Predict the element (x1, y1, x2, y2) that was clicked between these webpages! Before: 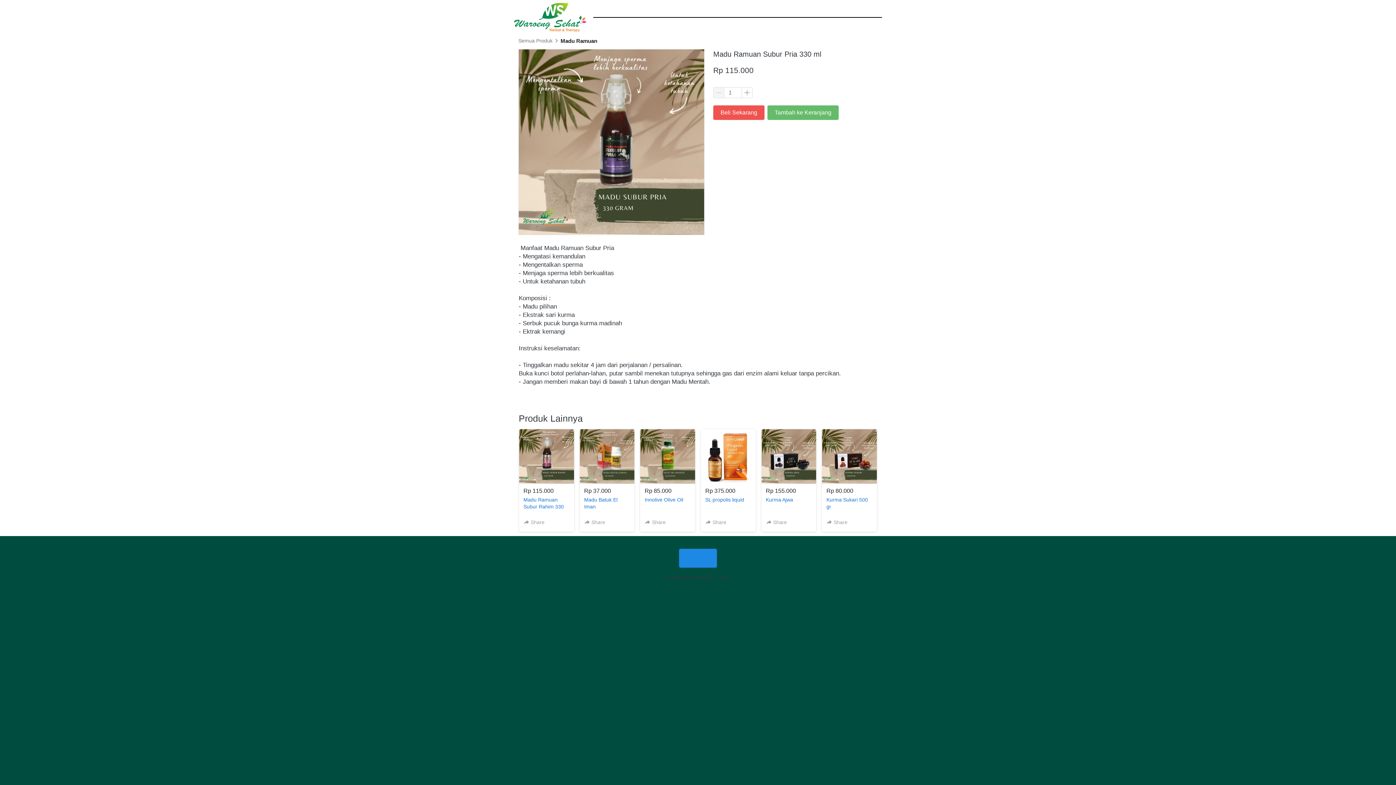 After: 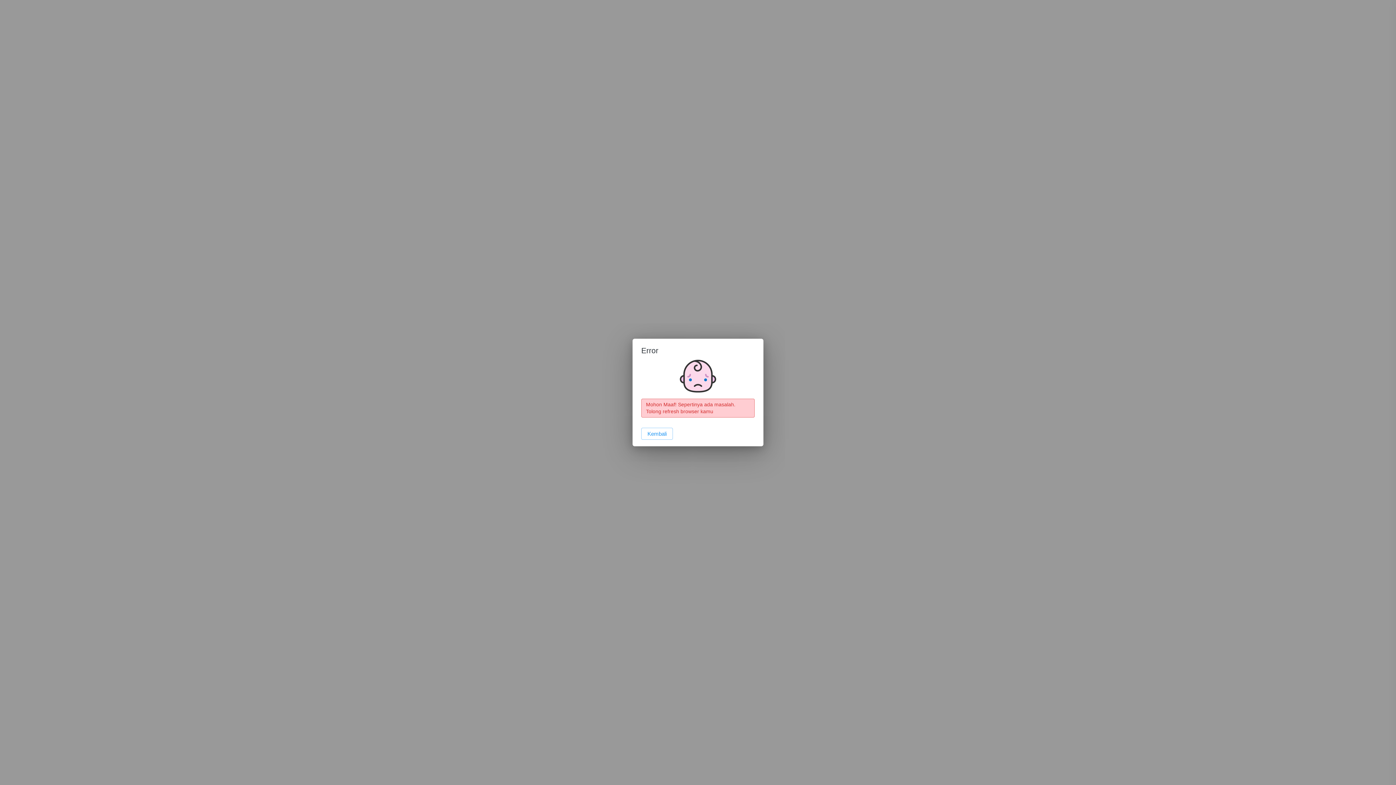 Action: bbox: (640, 429, 695, 484)